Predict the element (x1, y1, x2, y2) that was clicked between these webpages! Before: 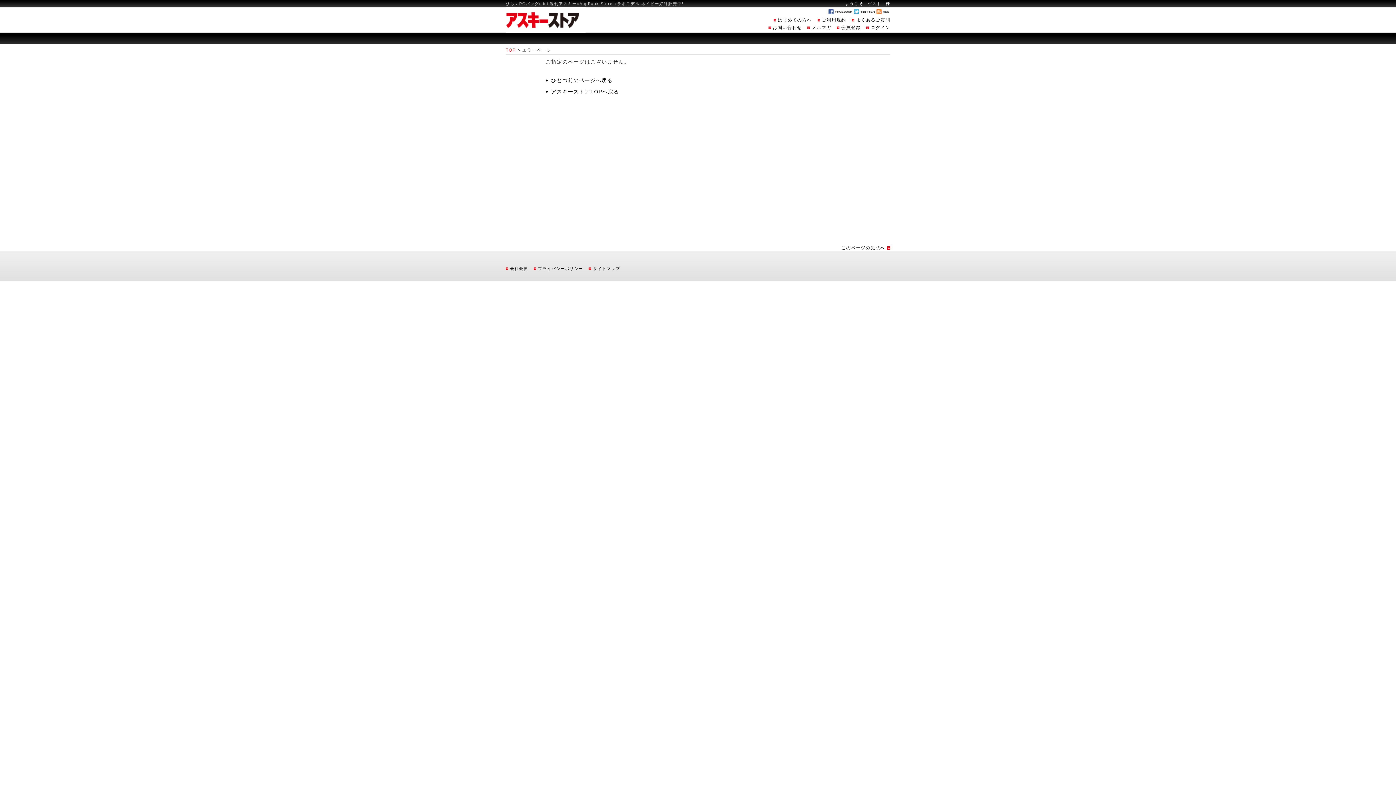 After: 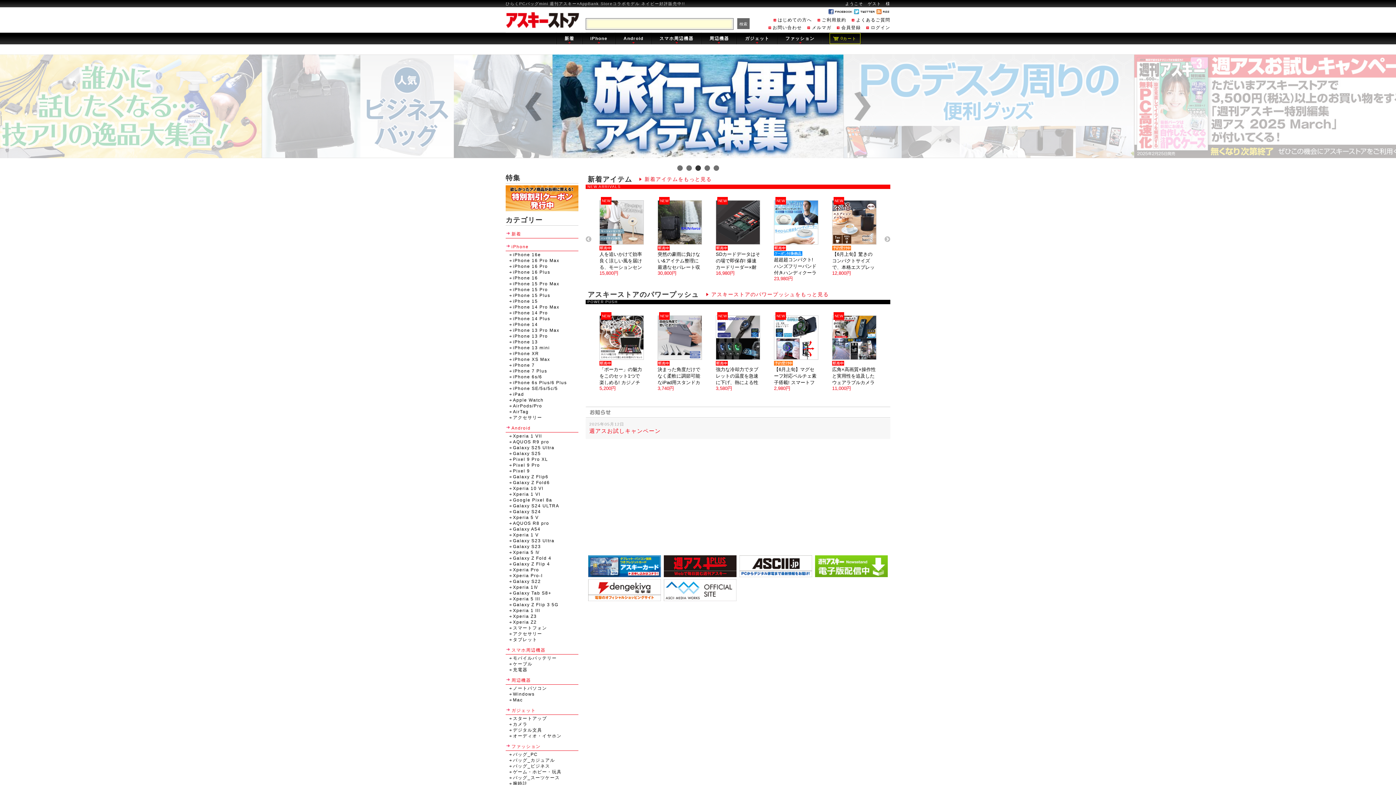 Action: label: TOP bbox: (505, 47, 516, 52)